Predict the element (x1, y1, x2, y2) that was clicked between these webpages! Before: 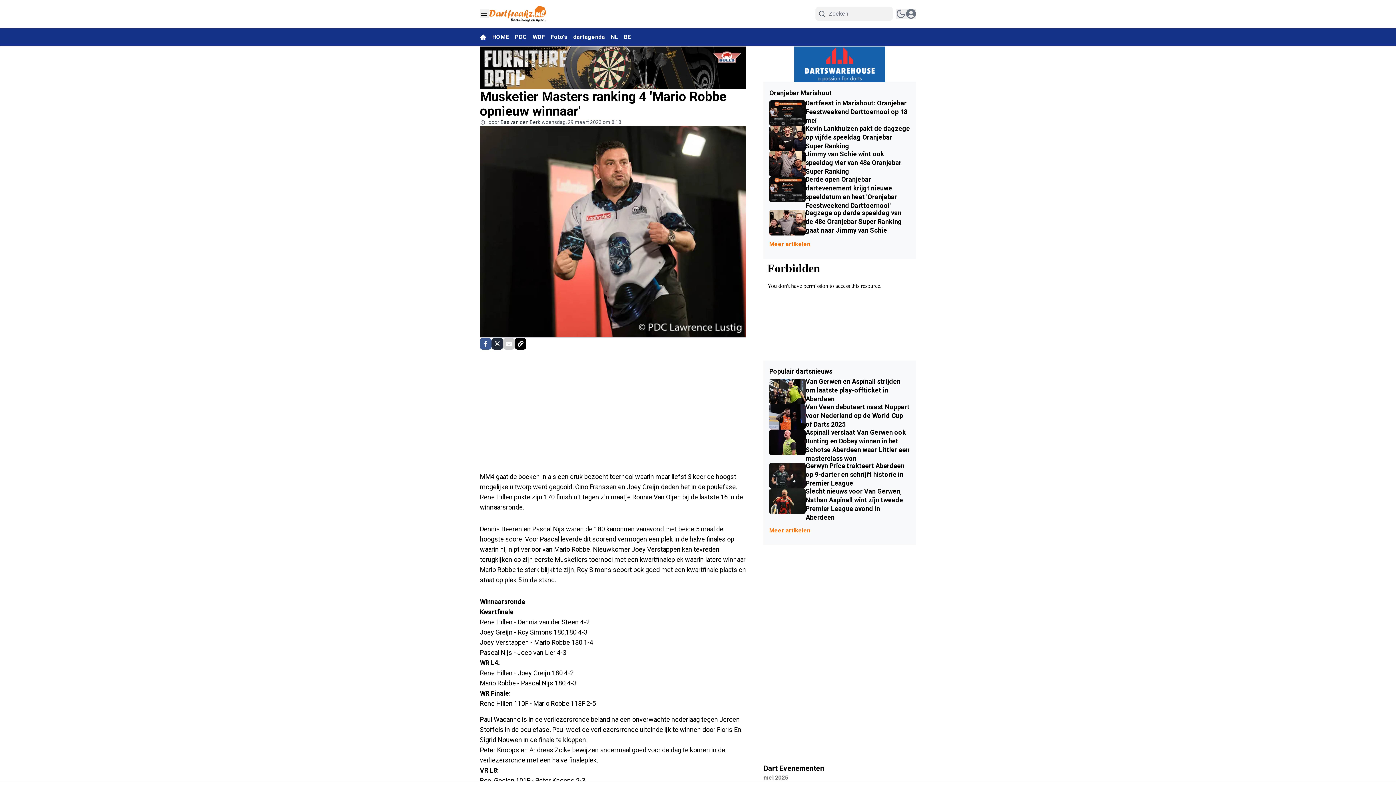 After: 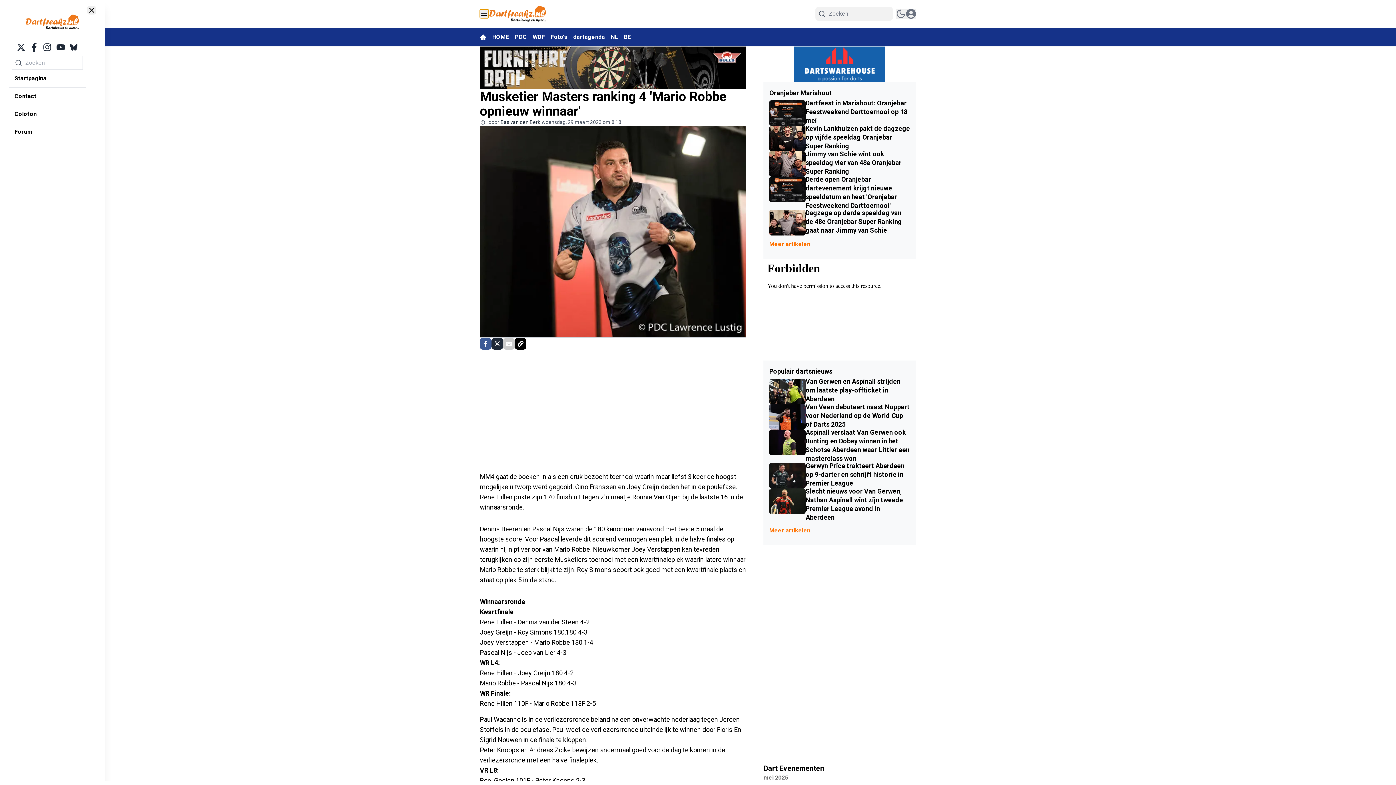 Action: bbox: (480, 9, 488, 18)